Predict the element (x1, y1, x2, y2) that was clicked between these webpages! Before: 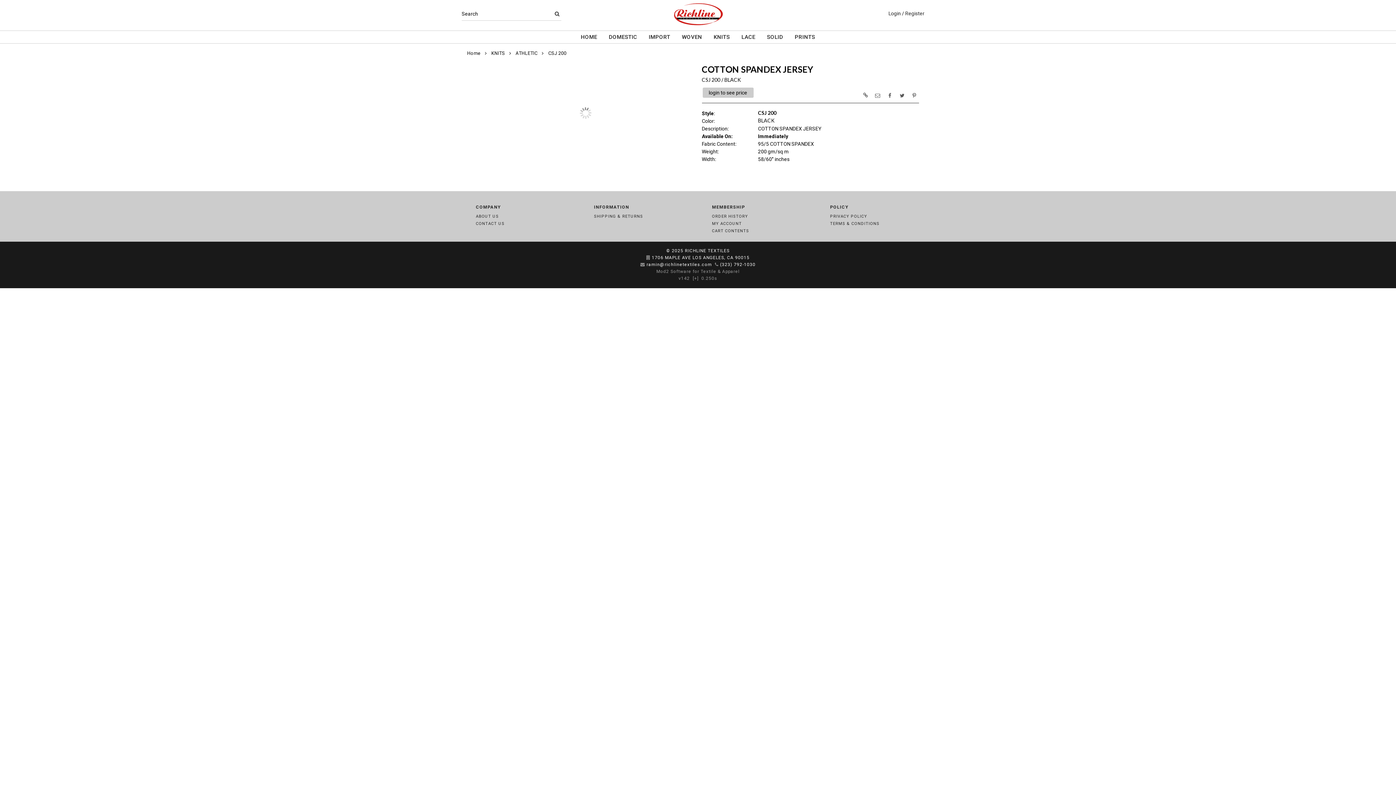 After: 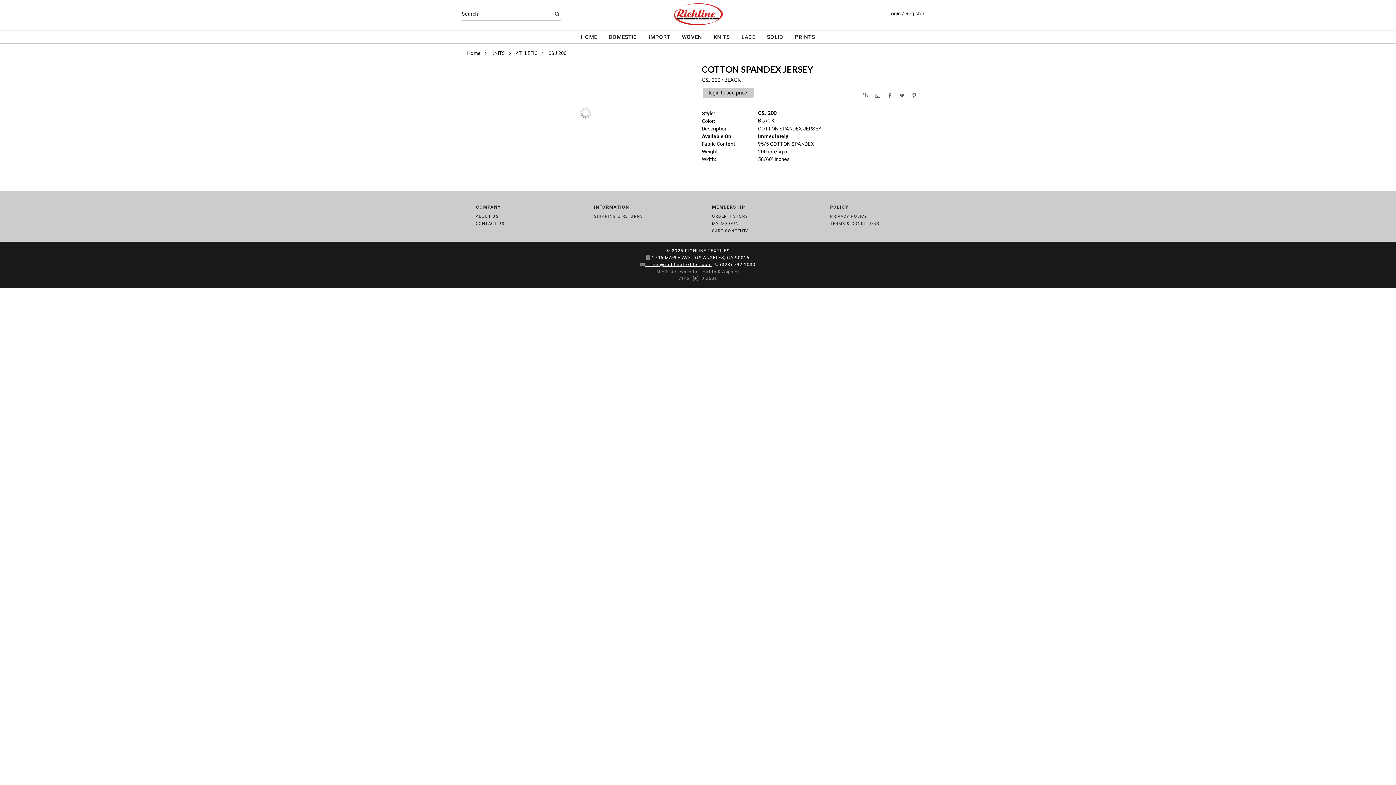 Action: bbox: (640, 262, 712, 267) label:  ramin@richlinetextiles.com